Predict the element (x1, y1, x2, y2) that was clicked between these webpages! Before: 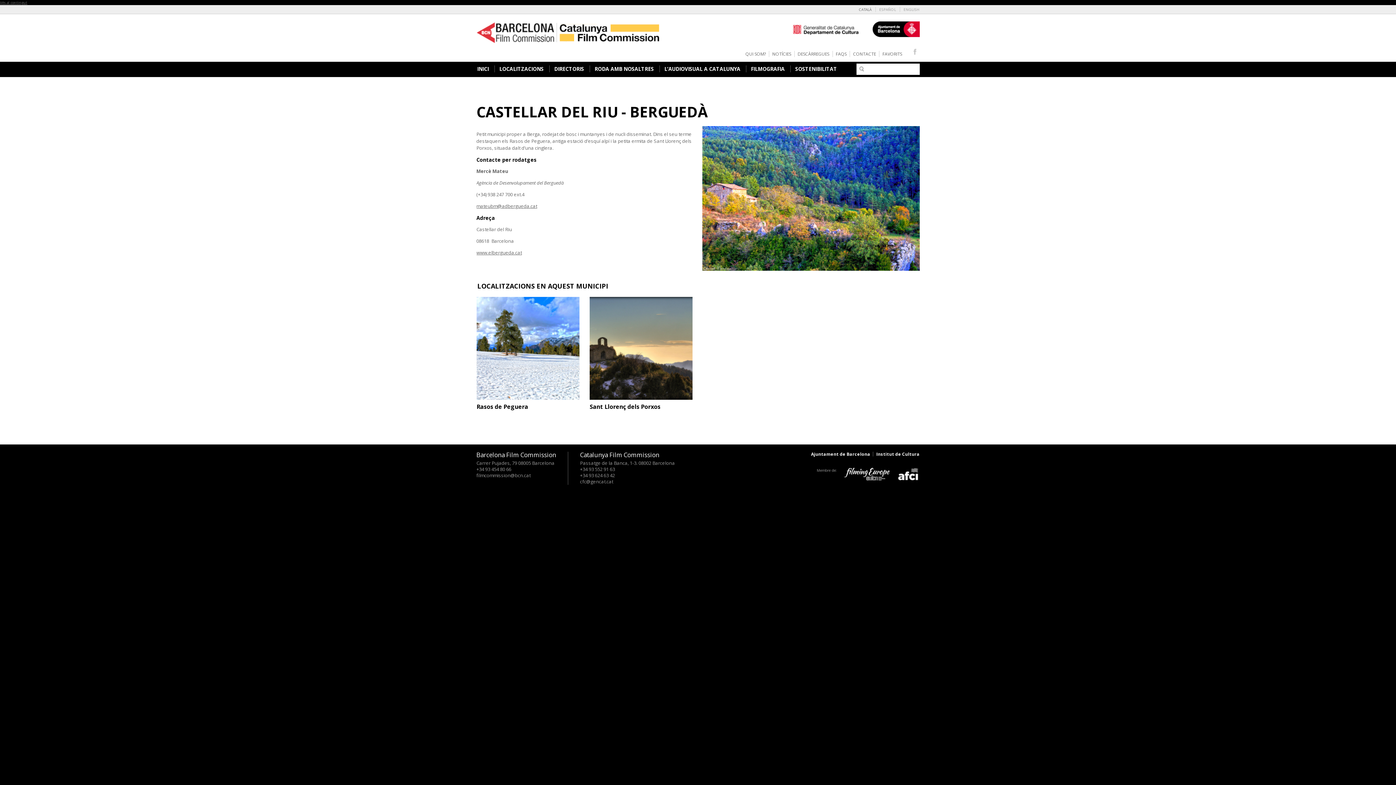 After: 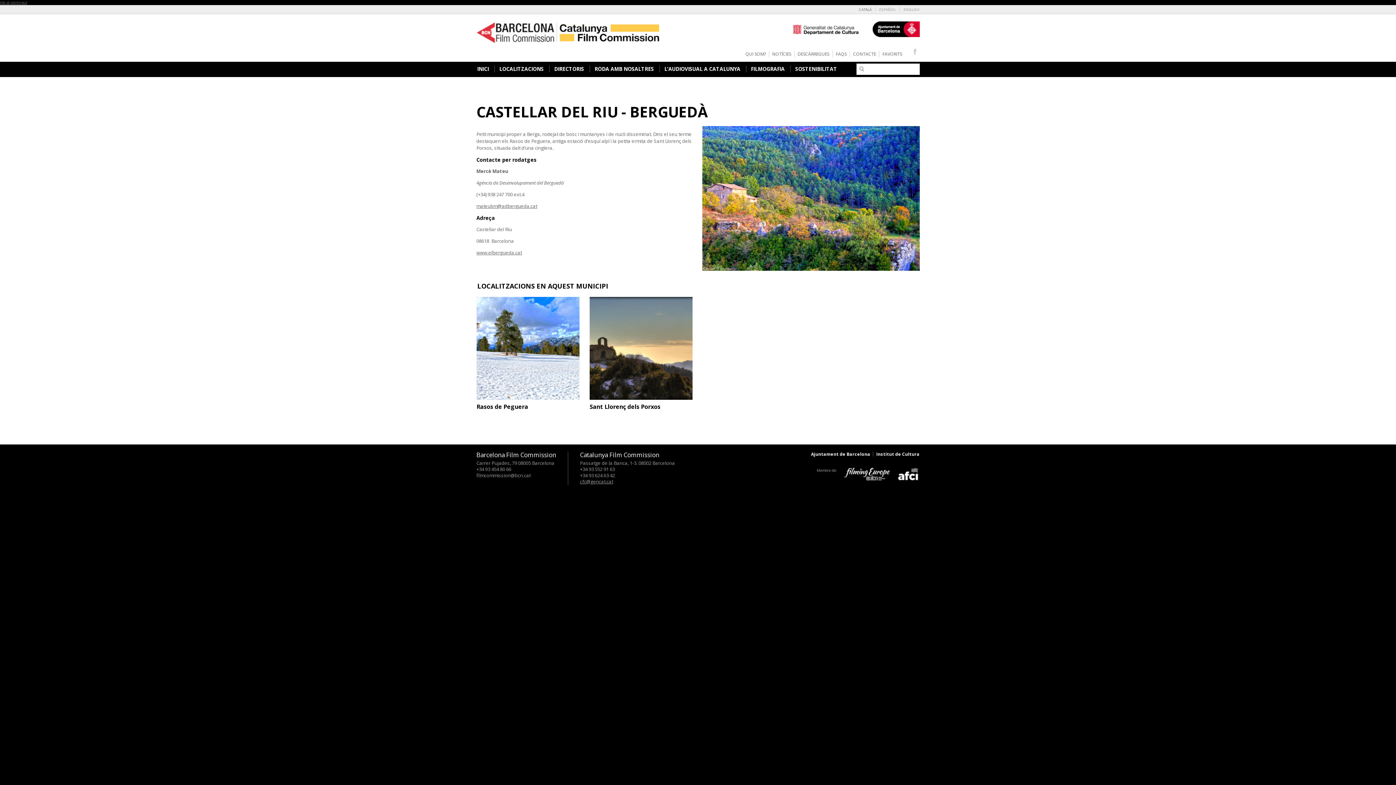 Action: label: cfc@gencat.cat bbox: (580, 478, 613, 484)